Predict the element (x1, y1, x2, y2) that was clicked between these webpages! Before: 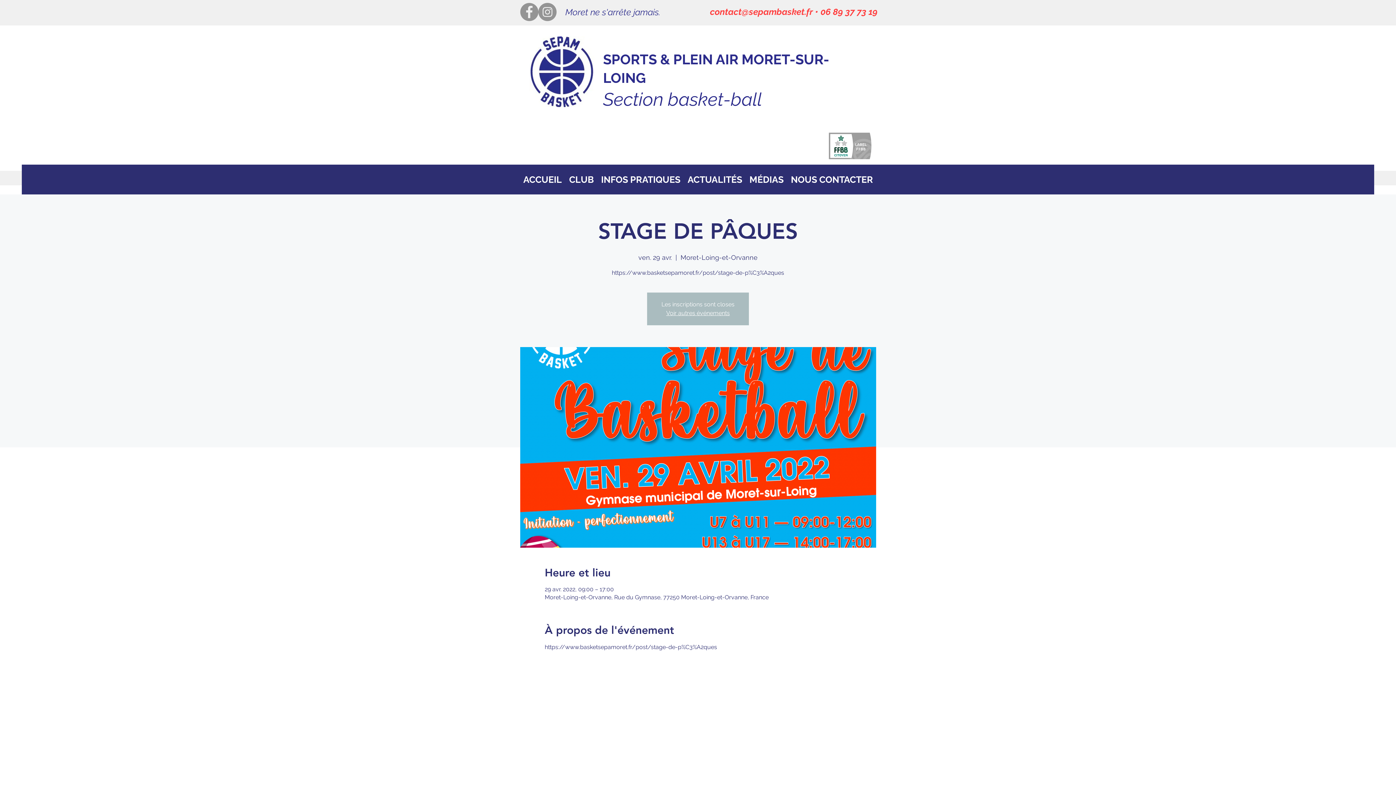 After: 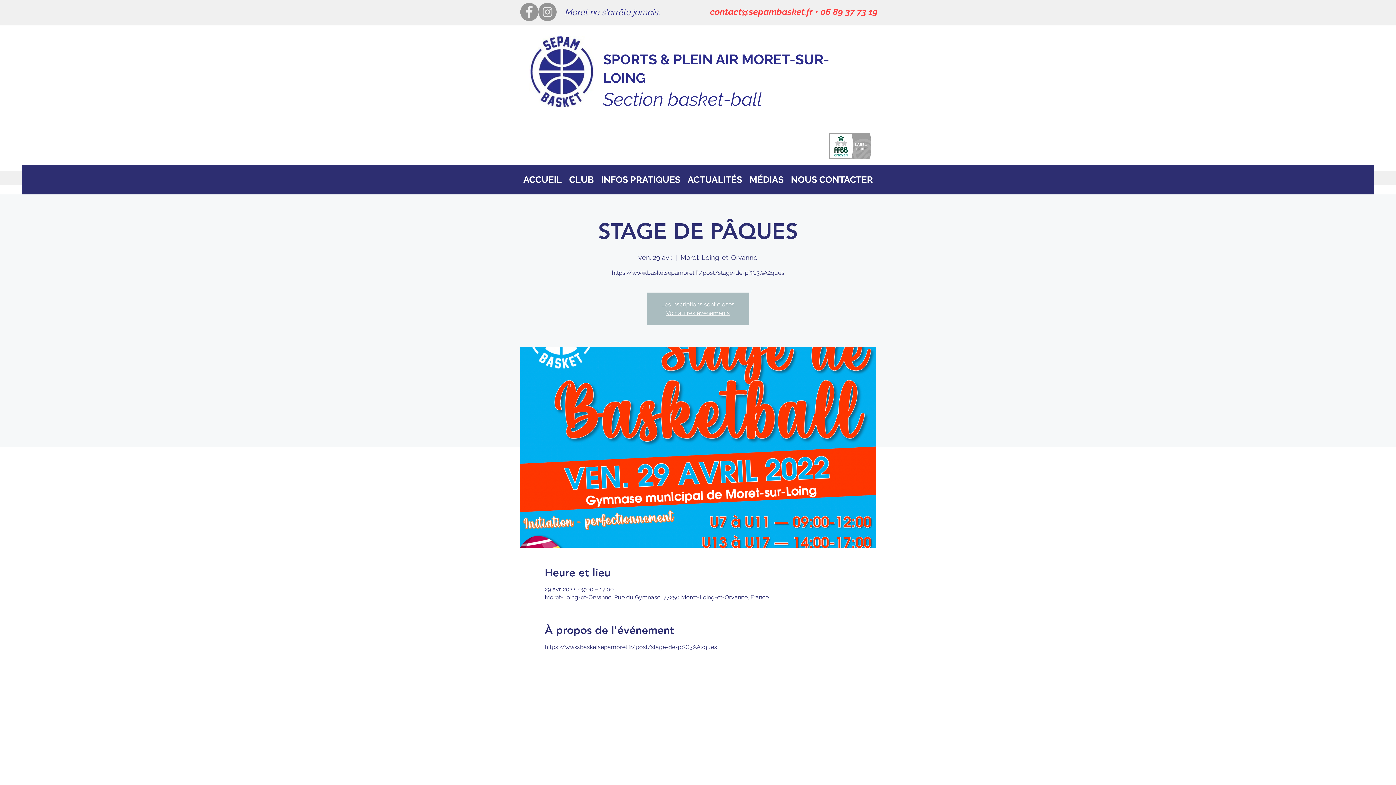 Action: bbox: (710, 6, 813, 17) label: contact@sepambasket.fr